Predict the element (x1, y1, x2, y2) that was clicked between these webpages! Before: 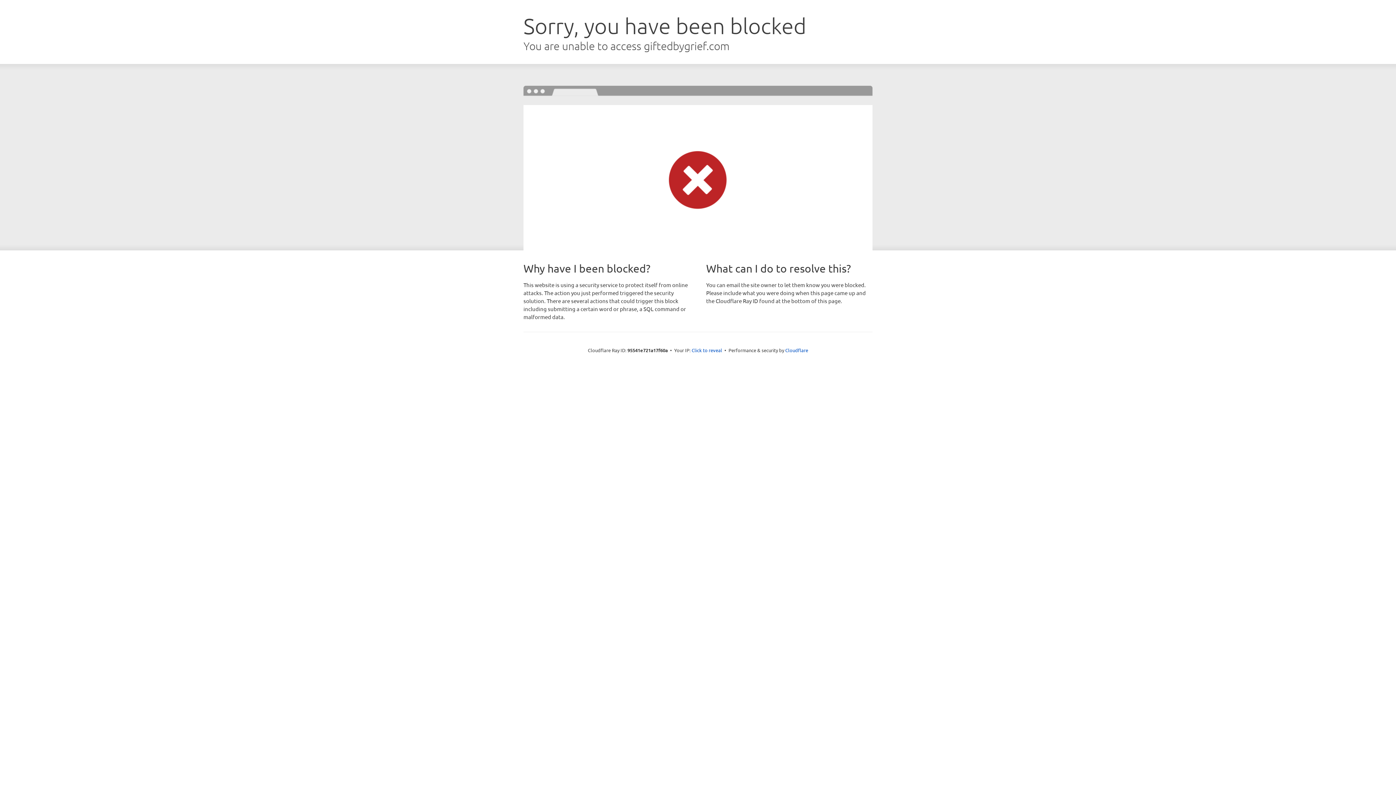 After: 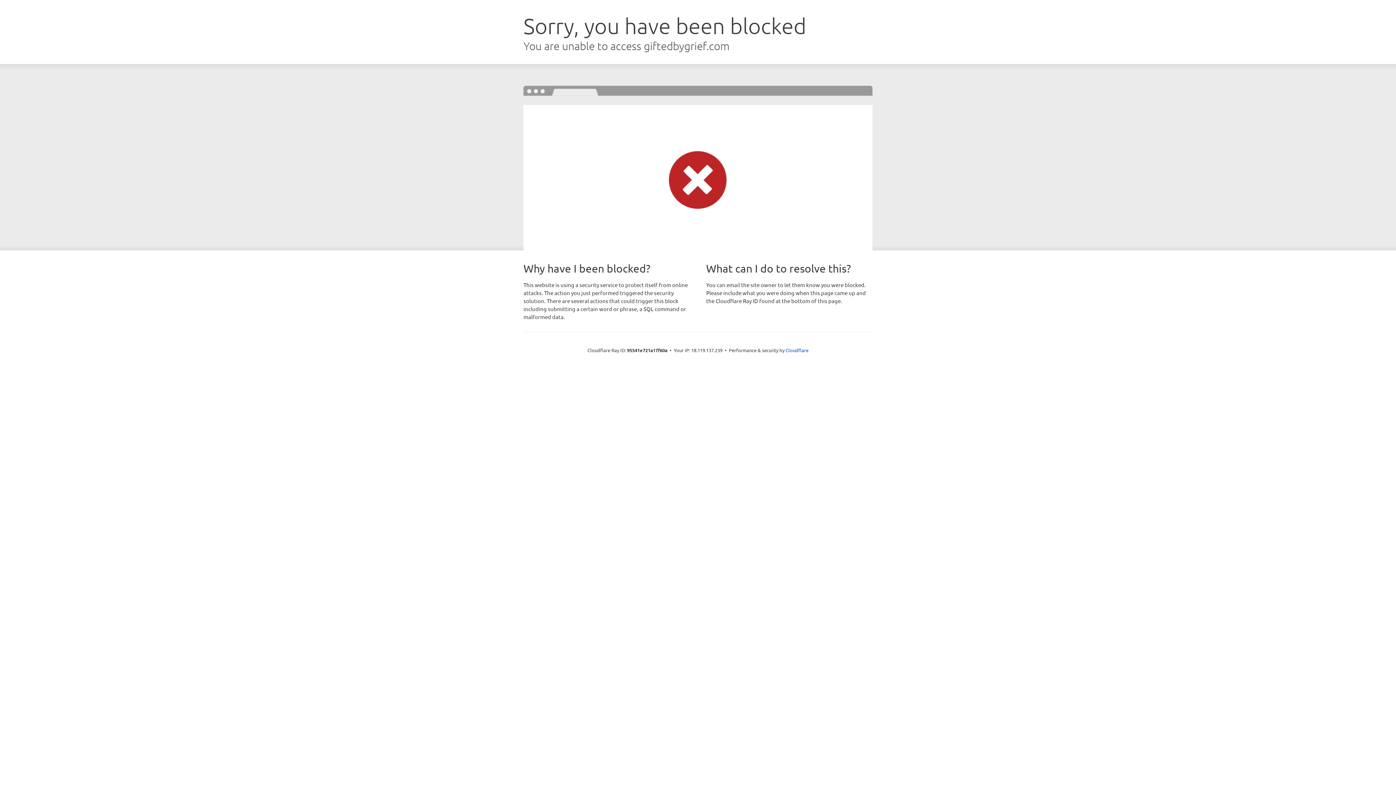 Action: label: Click to reveal bbox: (691, 346, 722, 353)